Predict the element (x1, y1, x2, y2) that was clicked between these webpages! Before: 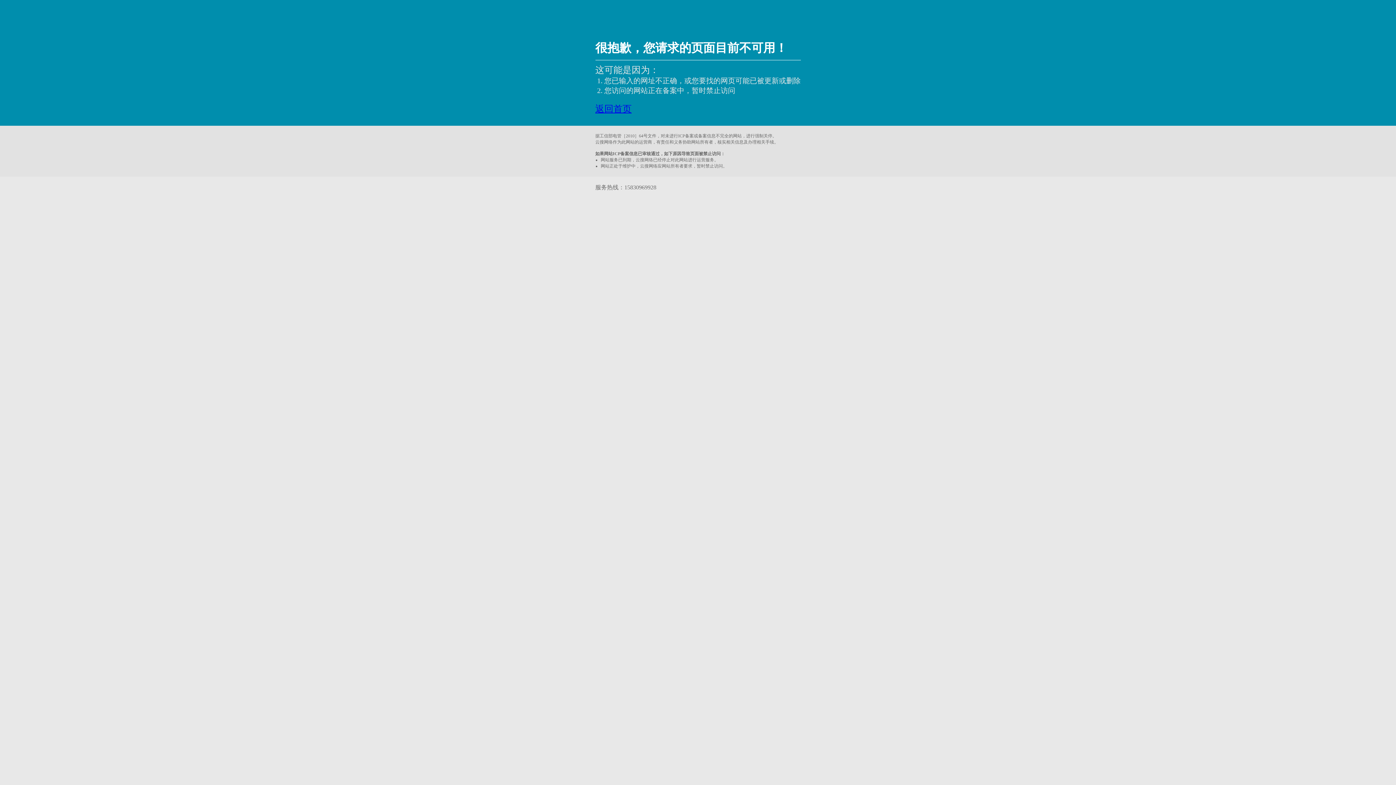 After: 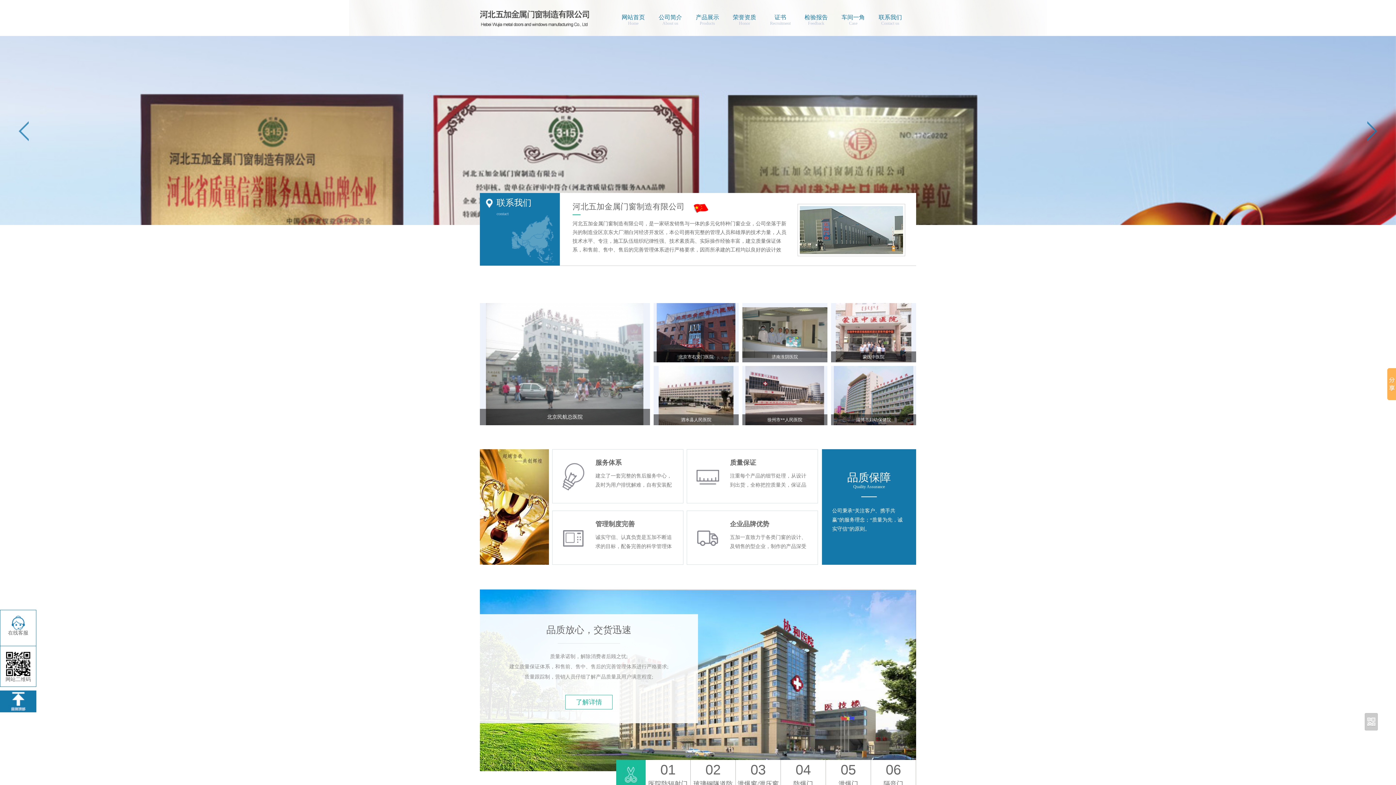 Action: label: 返回首页 bbox: (595, 104, 631, 113)